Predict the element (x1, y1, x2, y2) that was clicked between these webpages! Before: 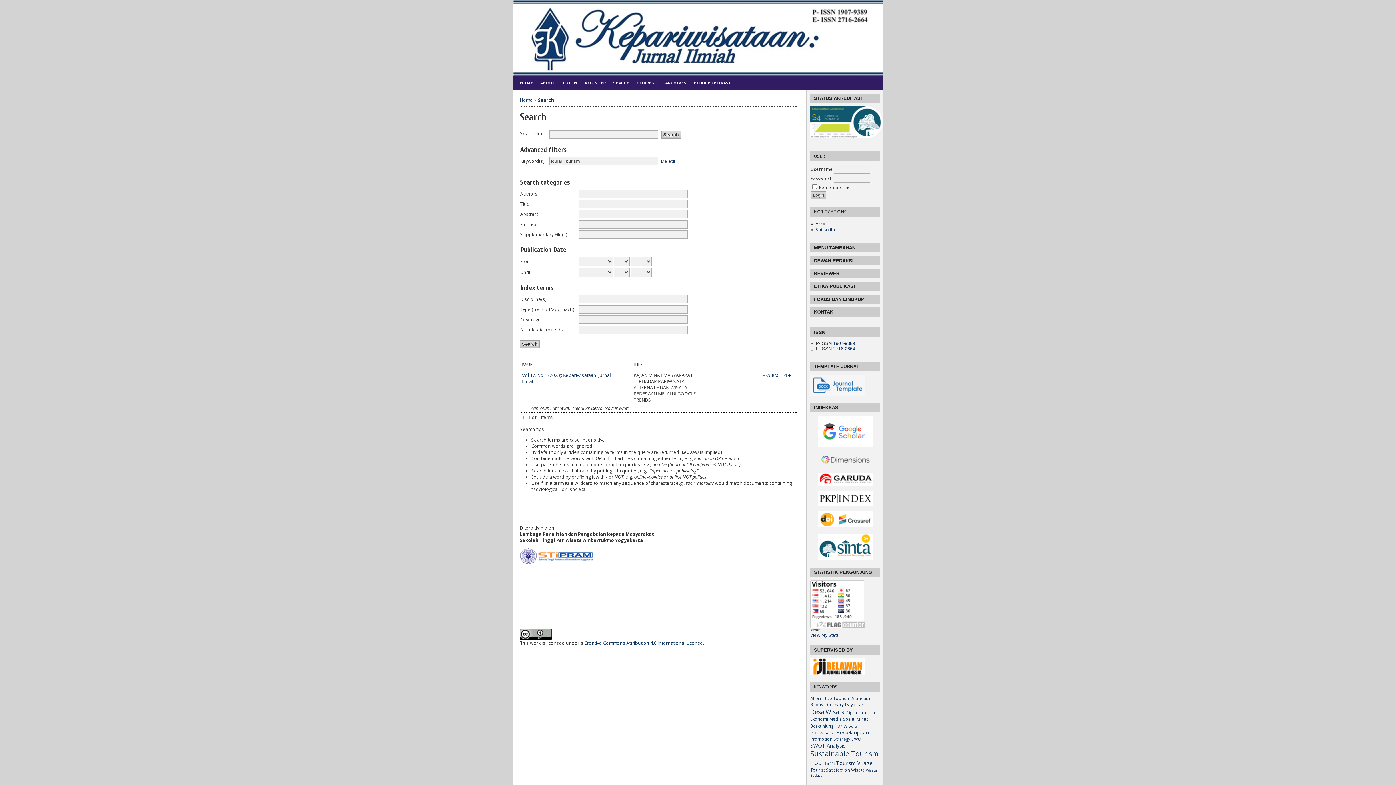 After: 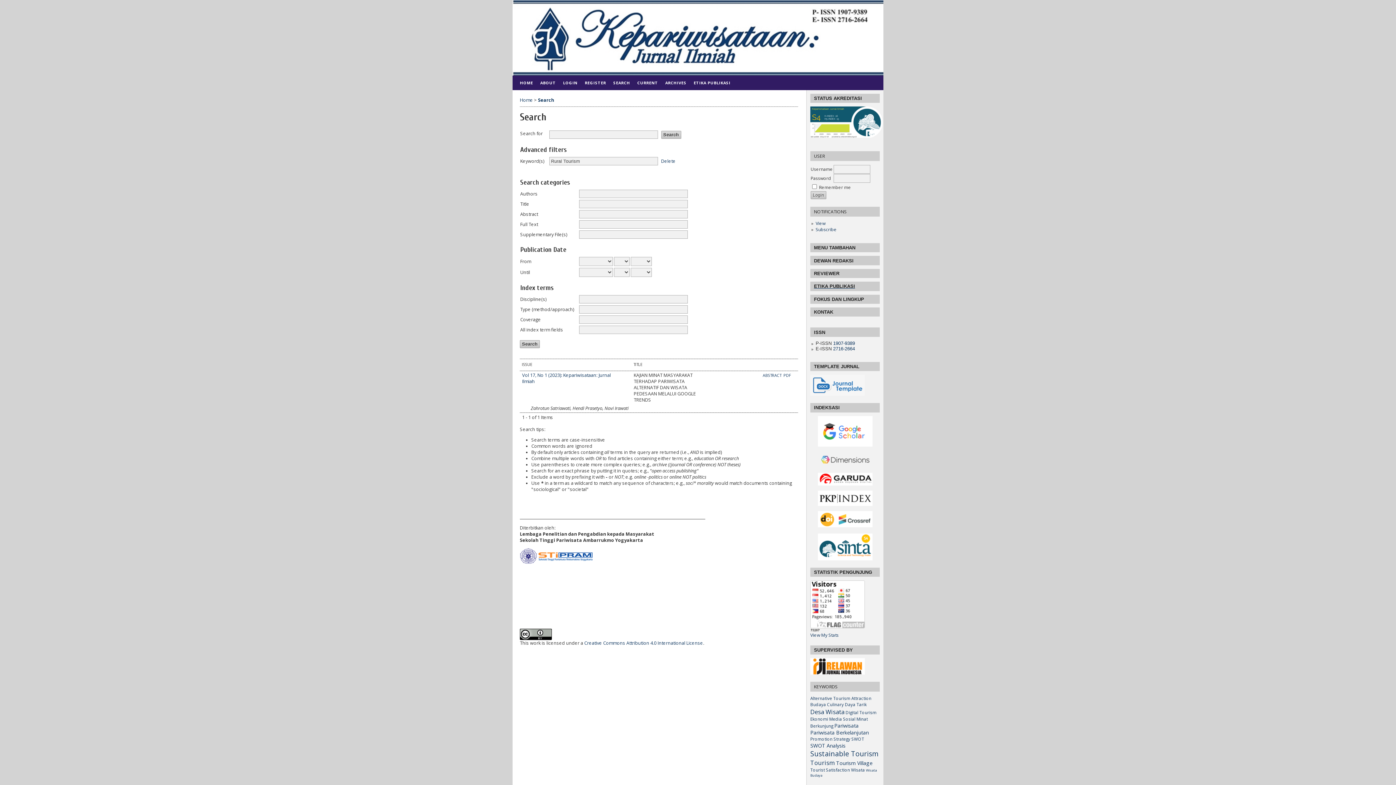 Action: bbox: (810, 281, 880, 291) label: ETIKA PUBLIKASI